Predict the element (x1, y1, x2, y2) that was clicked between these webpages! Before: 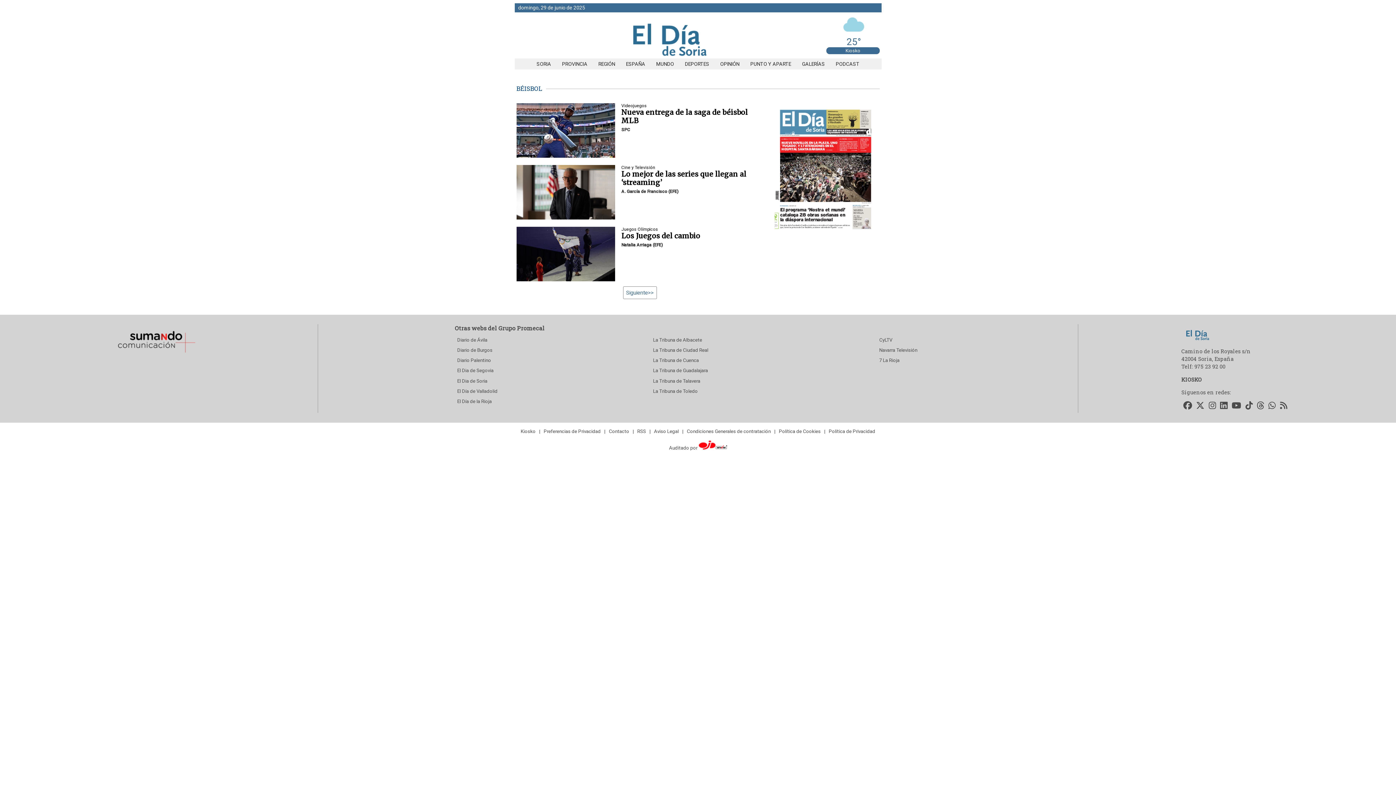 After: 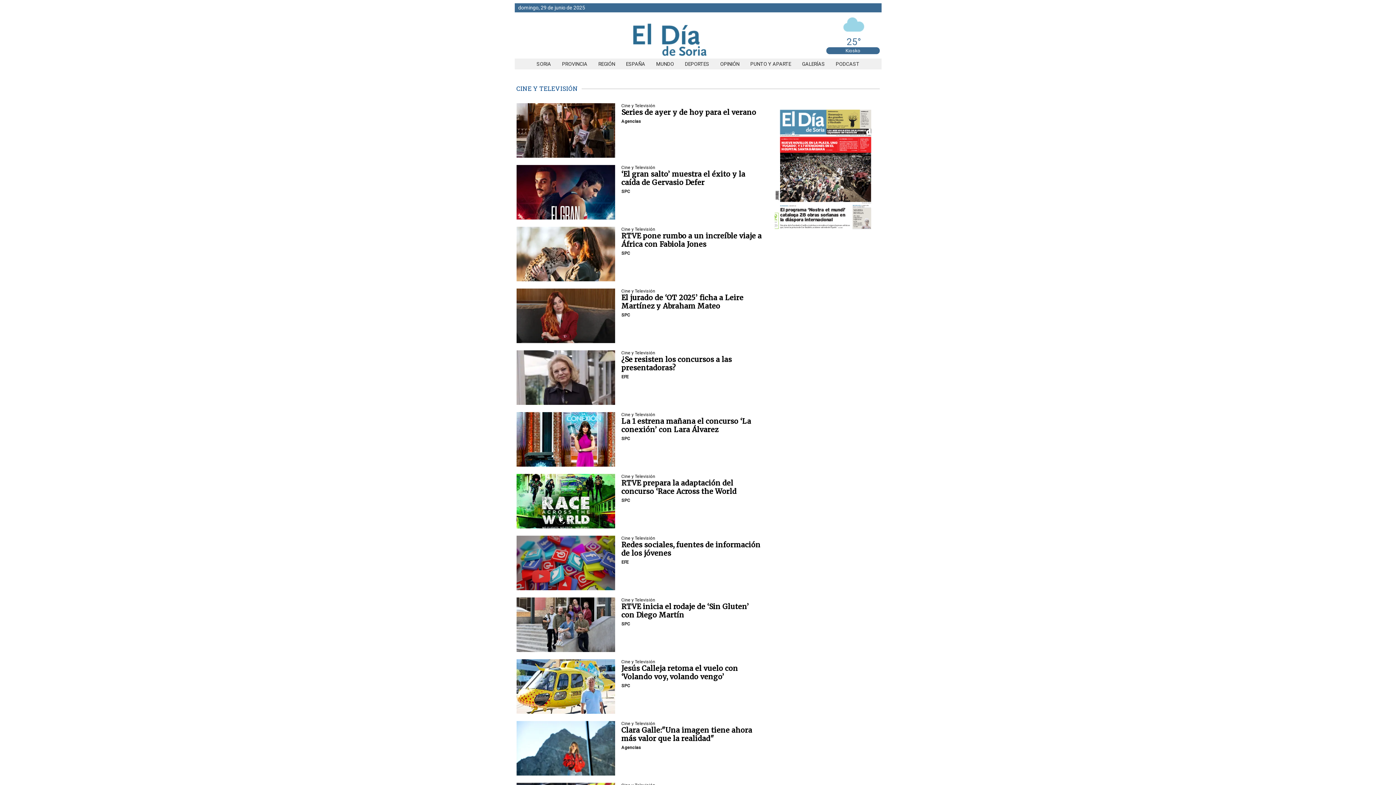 Action: bbox: (621, 165, 655, 170) label: seccion